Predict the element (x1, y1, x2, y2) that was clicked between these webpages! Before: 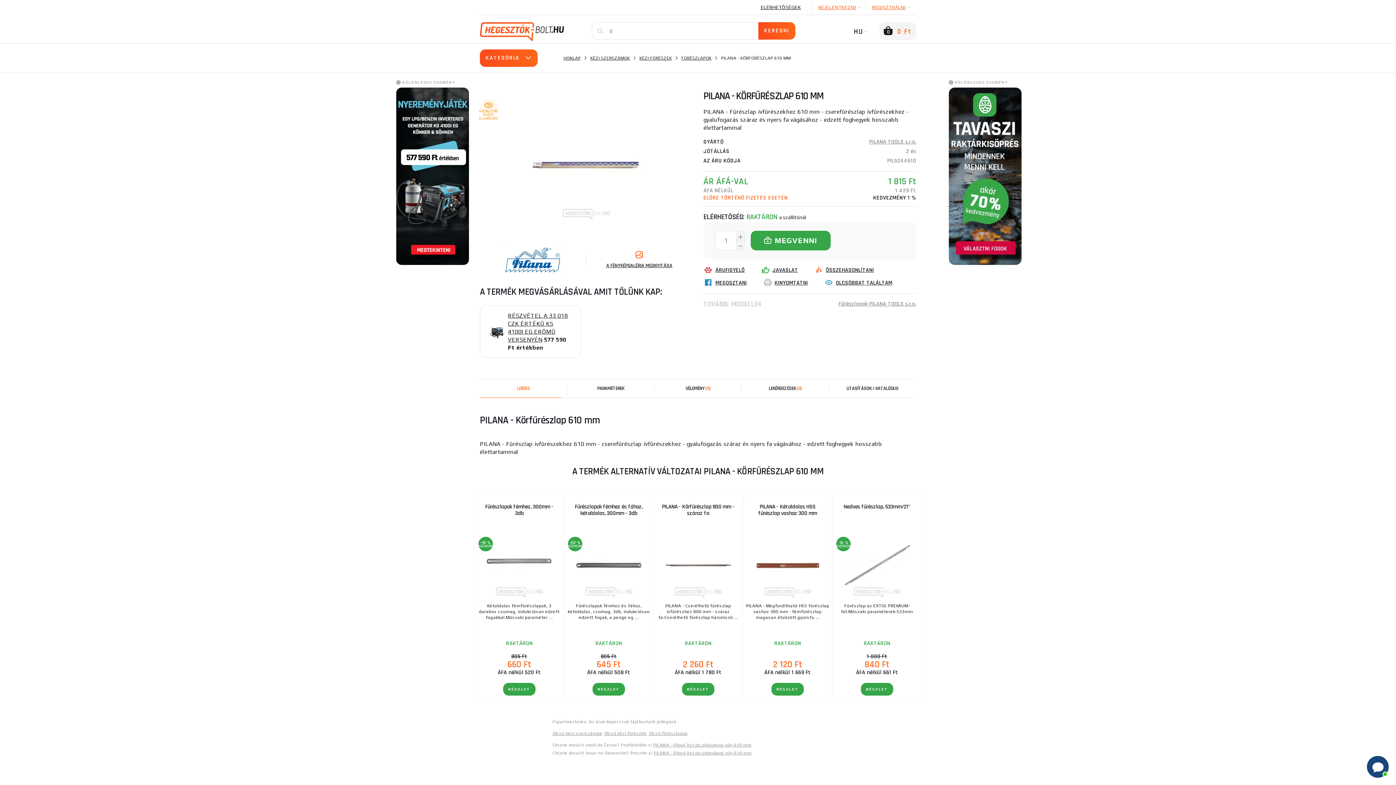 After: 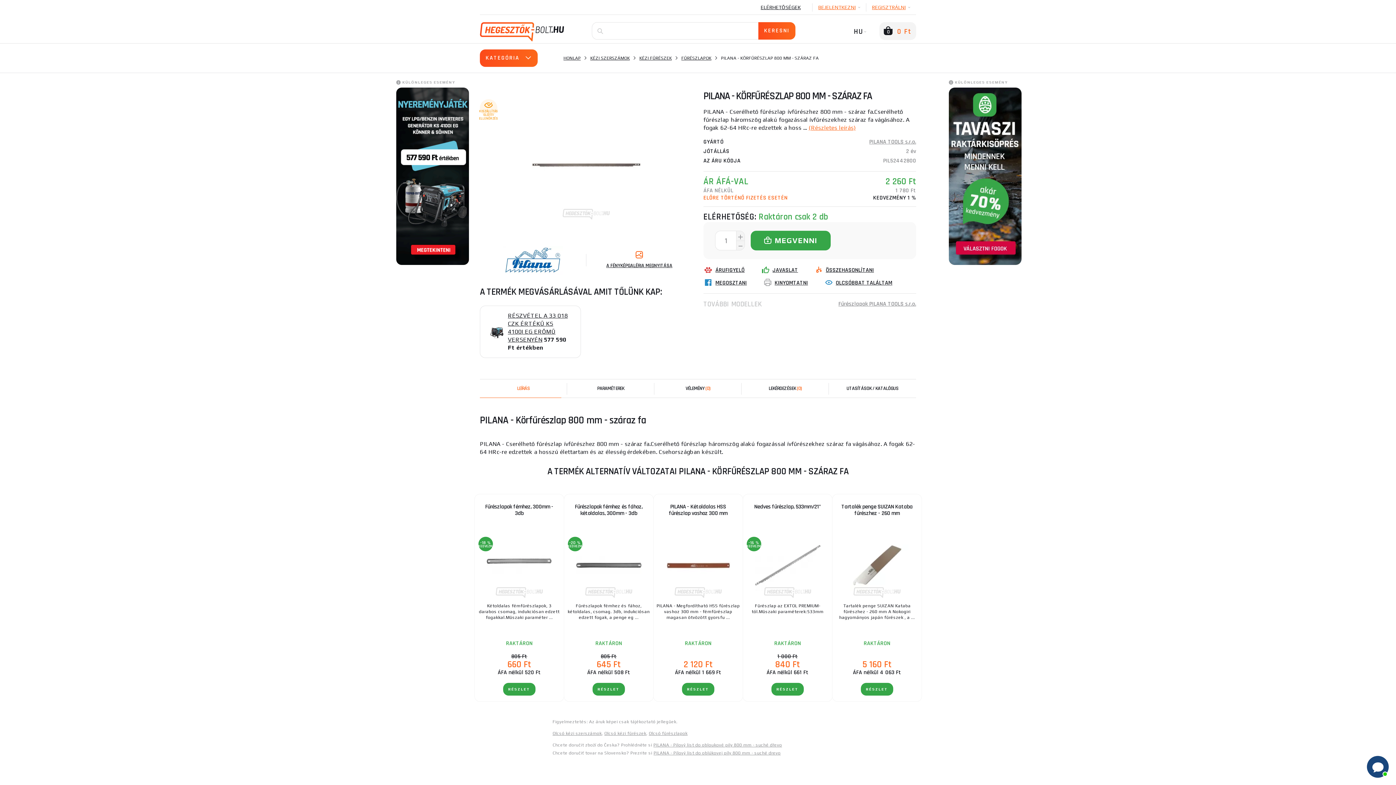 Action: bbox: (682, 683, 714, 696) label: RÉSZLET